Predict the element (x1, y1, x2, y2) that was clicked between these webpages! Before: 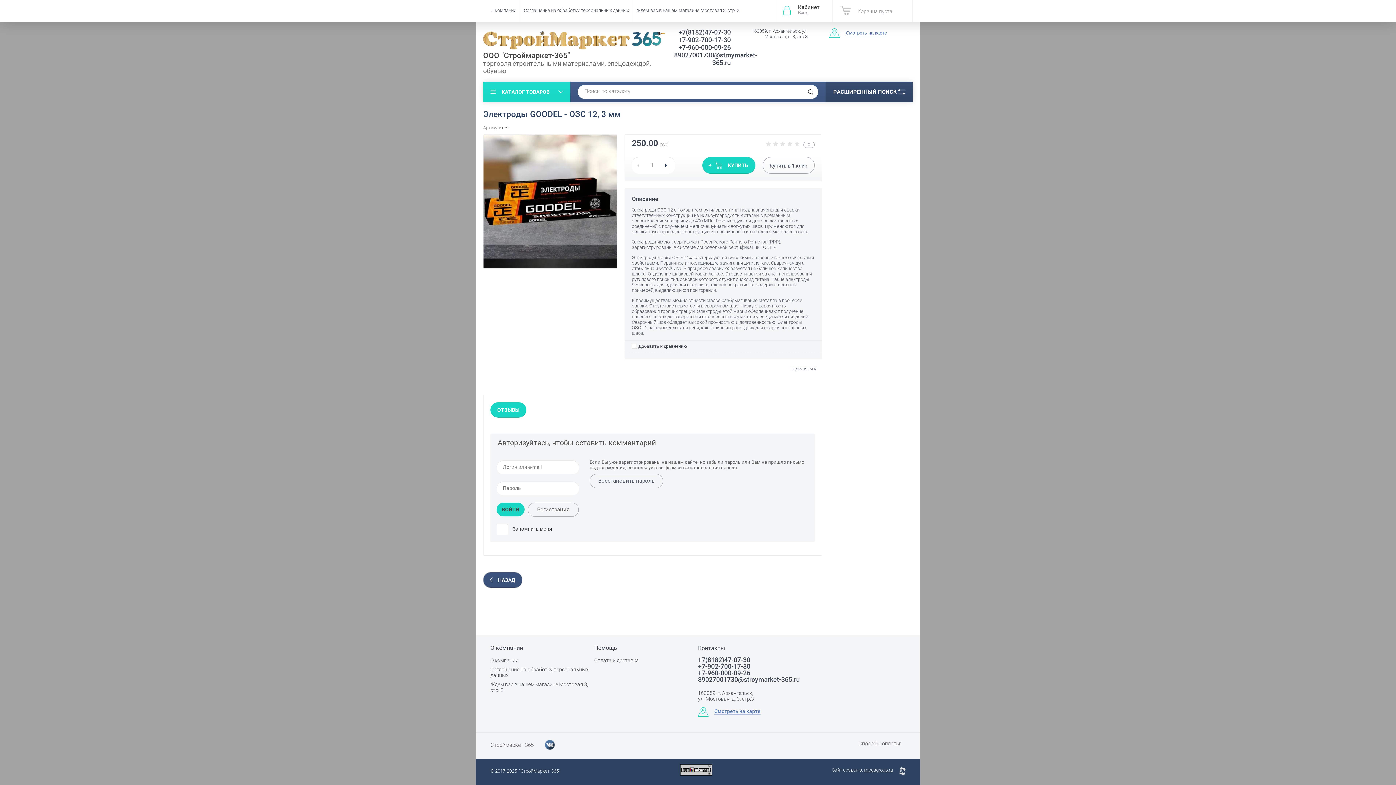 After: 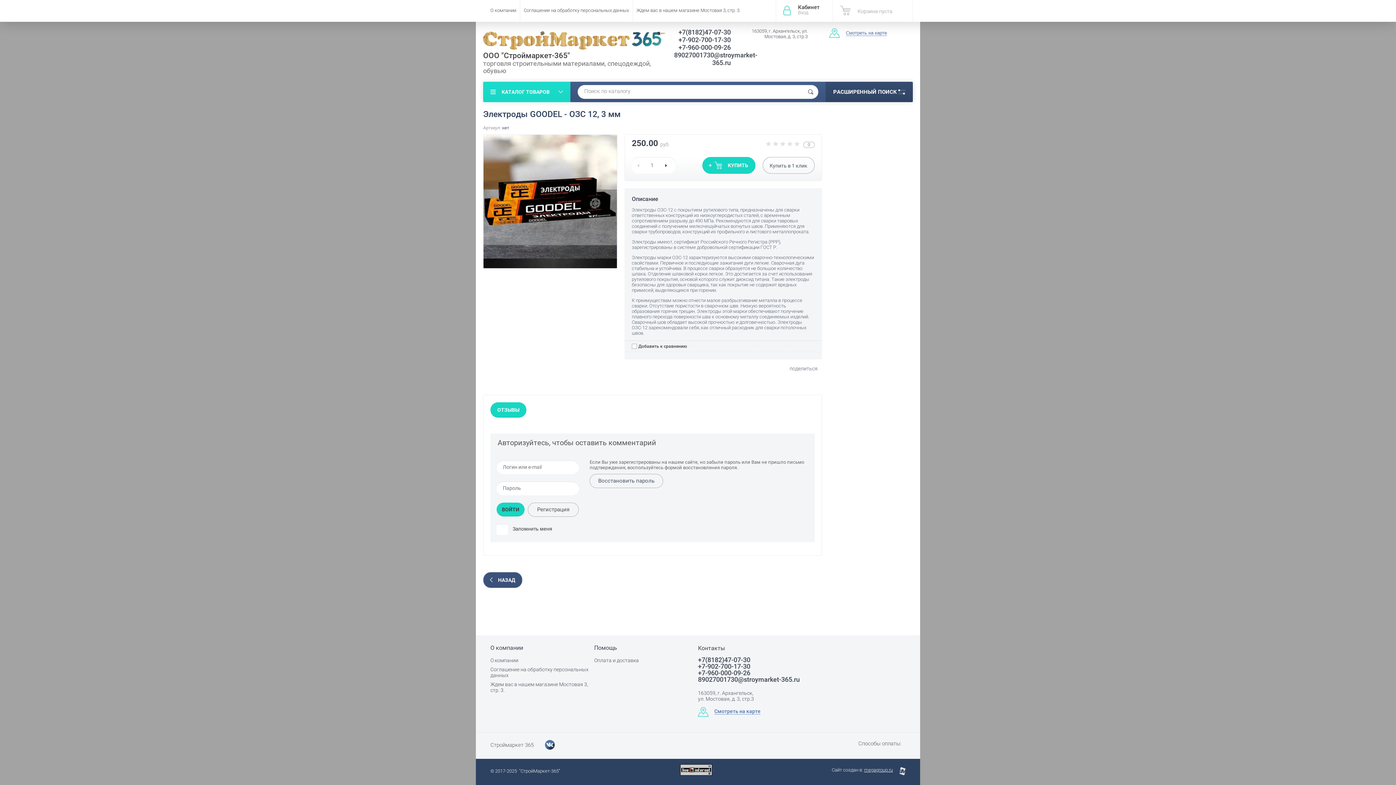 Action: label: +7-960-000-09-26 bbox: (674, 43, 731, 51)